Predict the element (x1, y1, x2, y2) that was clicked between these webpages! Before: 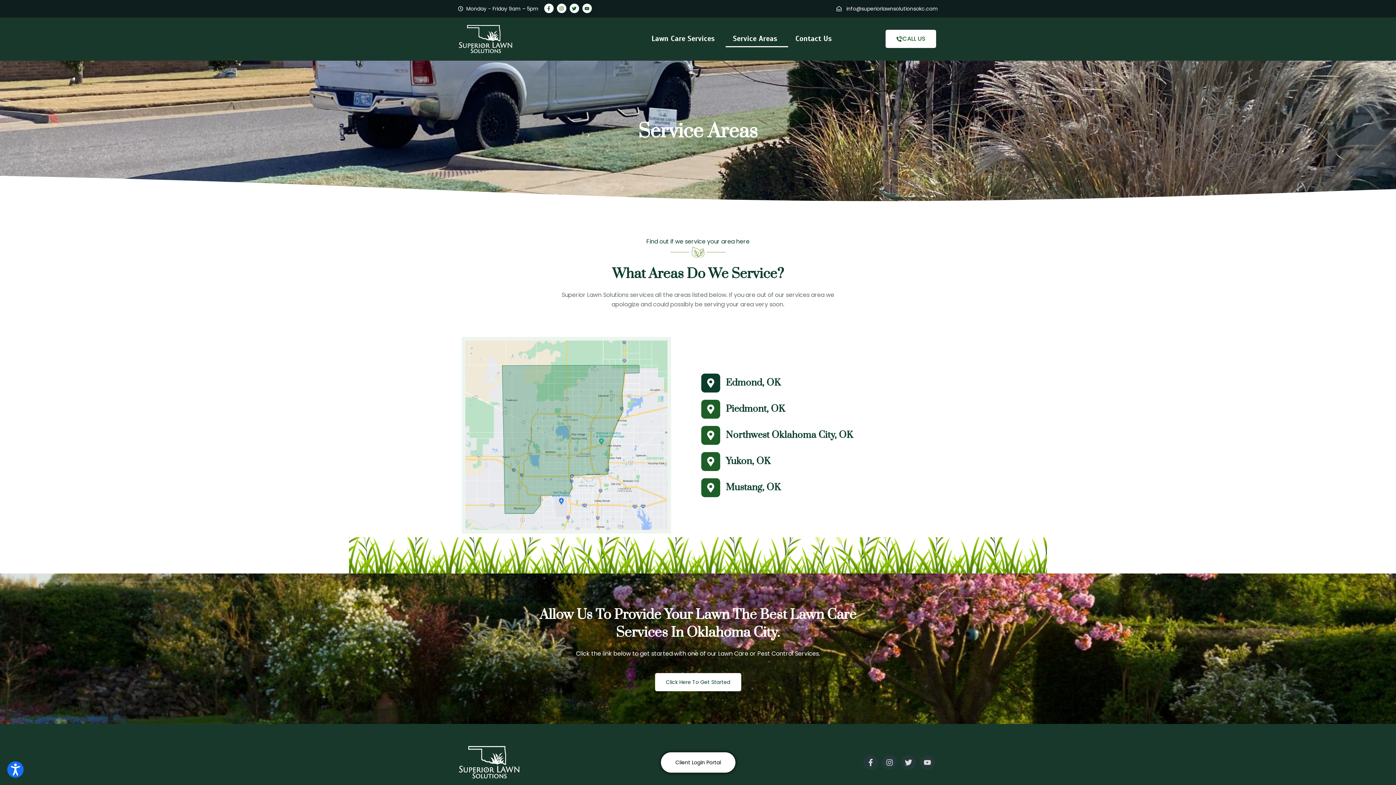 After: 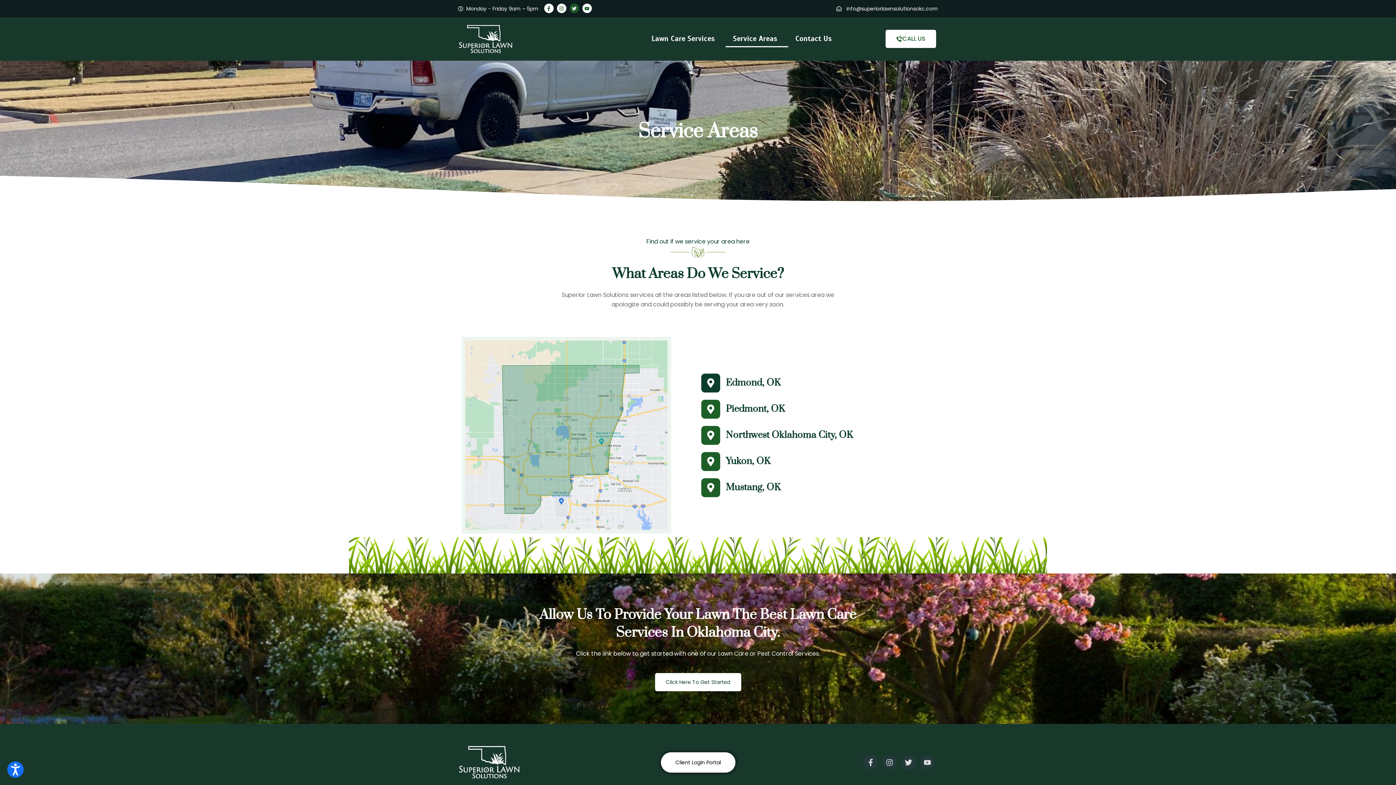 Action: bbox: (569, 3, 579, 13) label: Twitter